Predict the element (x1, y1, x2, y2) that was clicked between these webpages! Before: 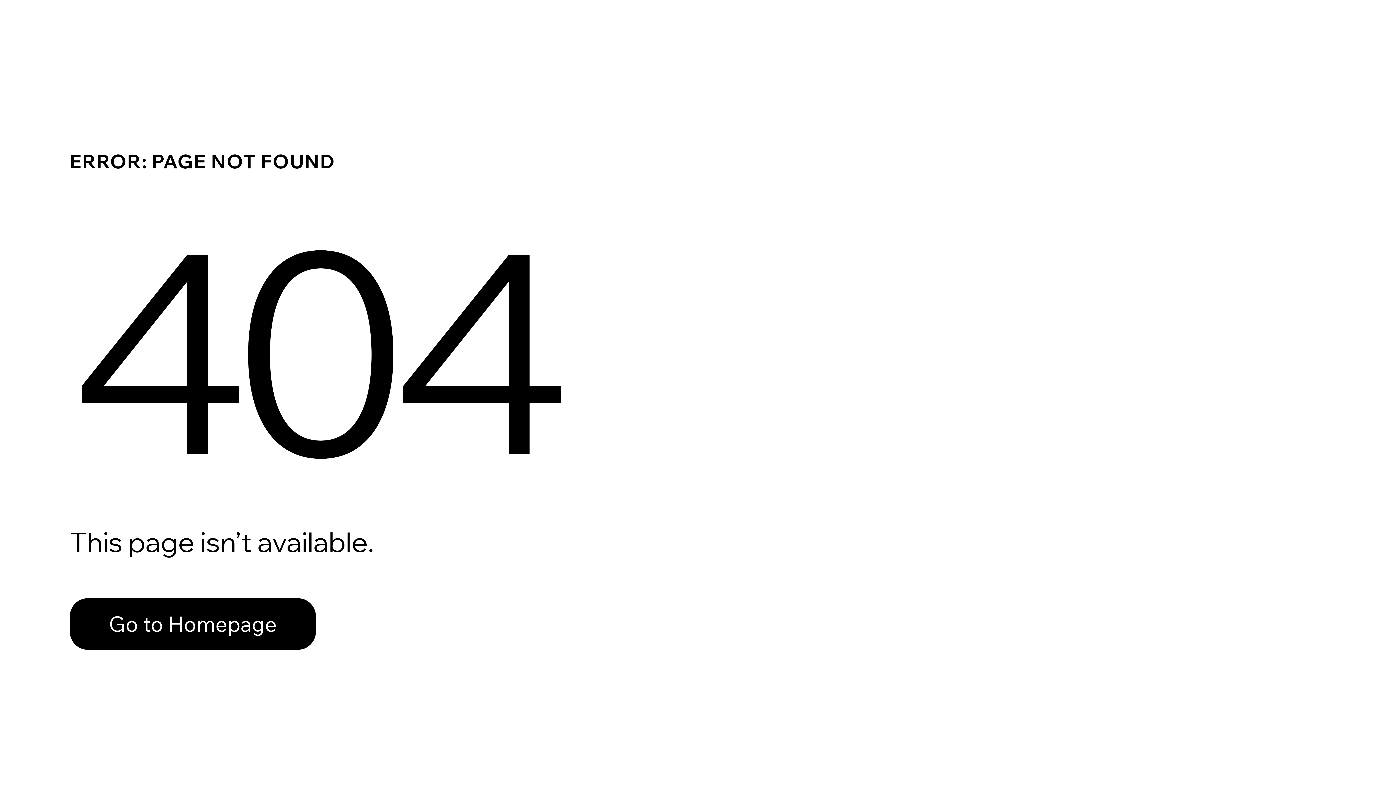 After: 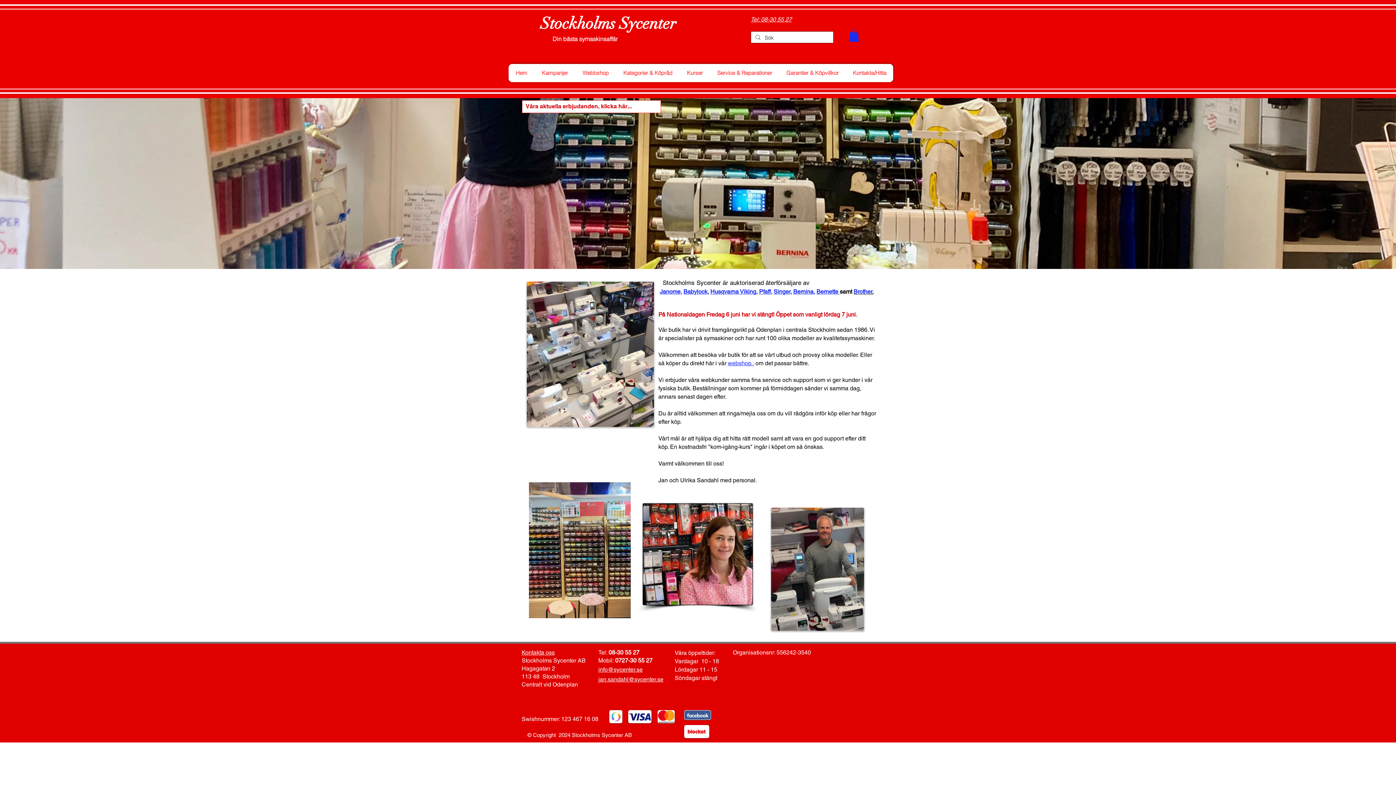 Action: label: Go to Homepage bbox: (69, 598, 316, 650)